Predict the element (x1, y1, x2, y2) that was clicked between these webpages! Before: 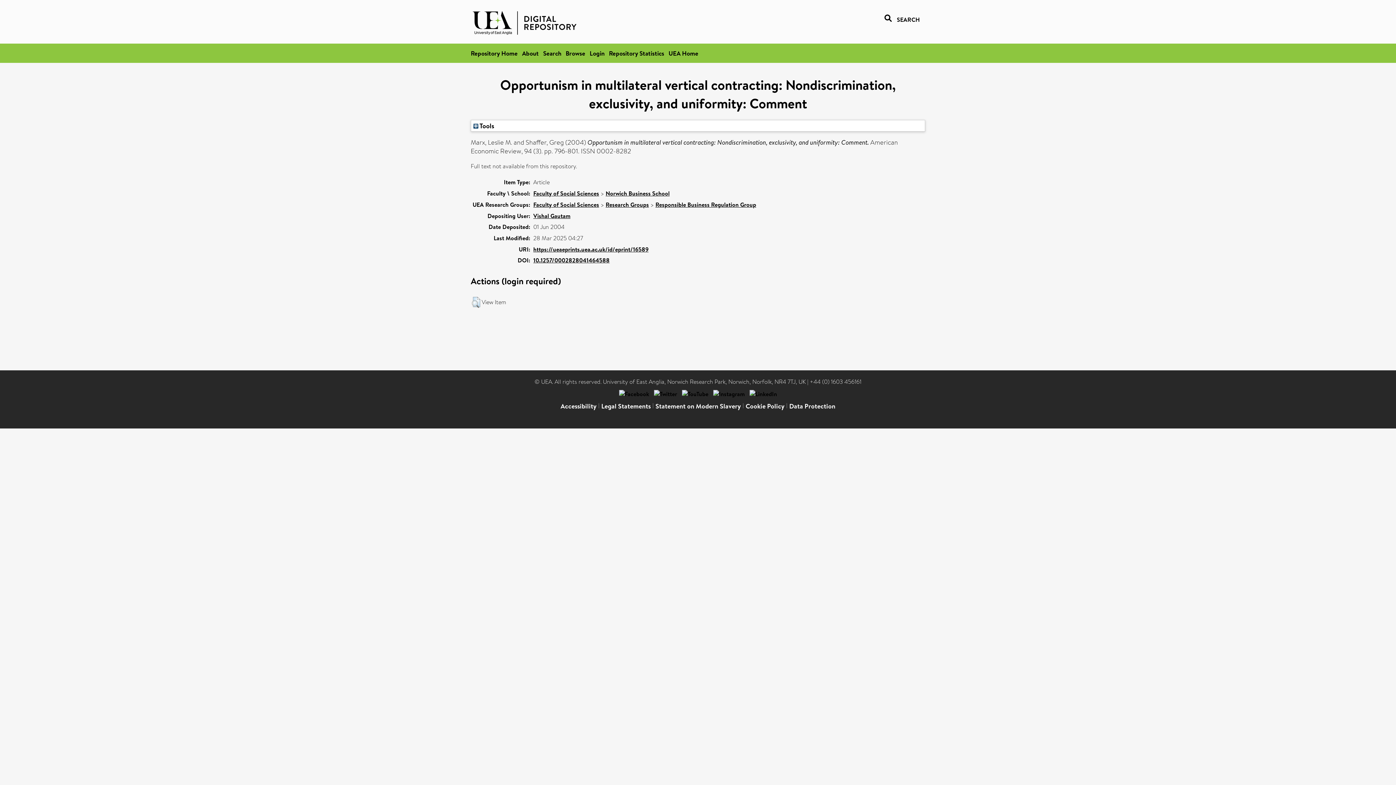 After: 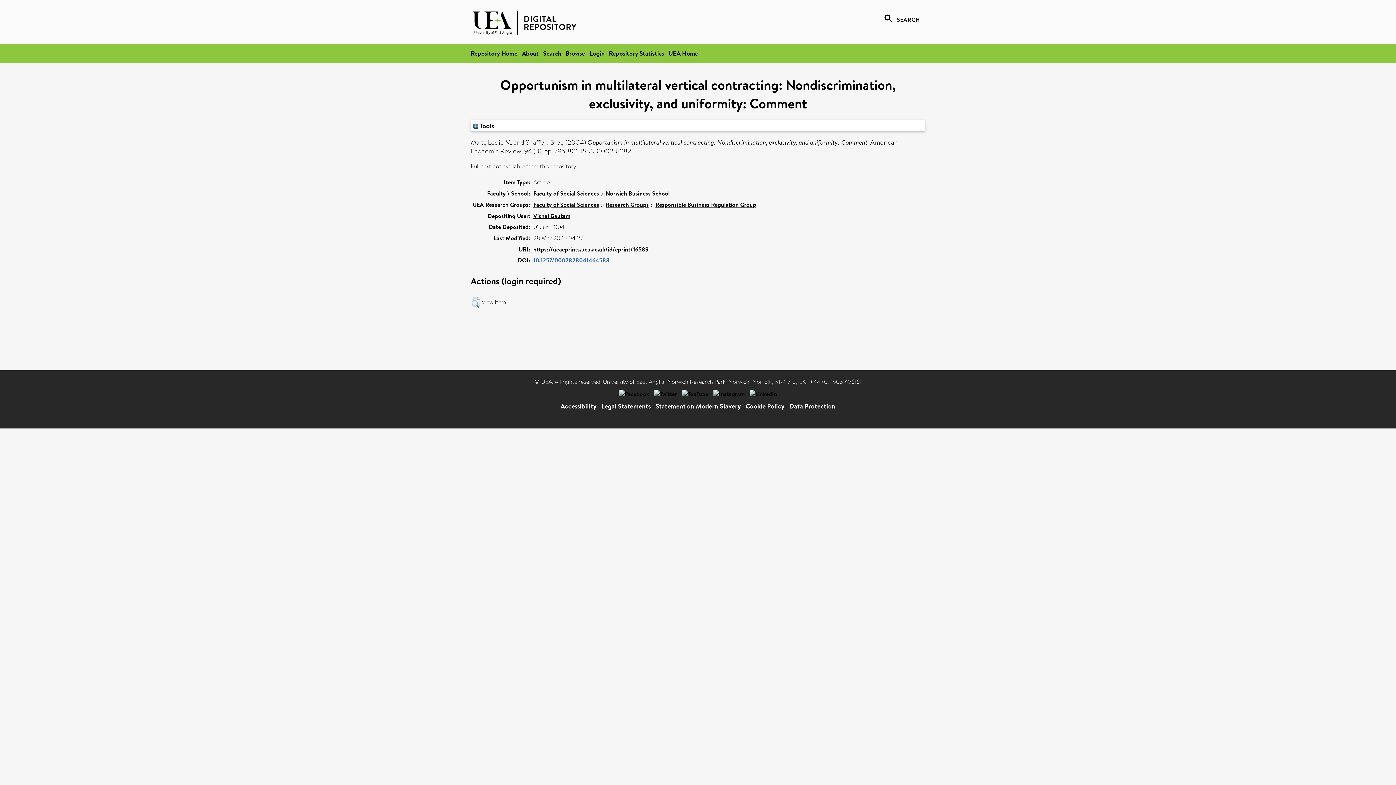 Action: label: 10.1257/0002828041464588 bbox: (533, 256, 609, 264)